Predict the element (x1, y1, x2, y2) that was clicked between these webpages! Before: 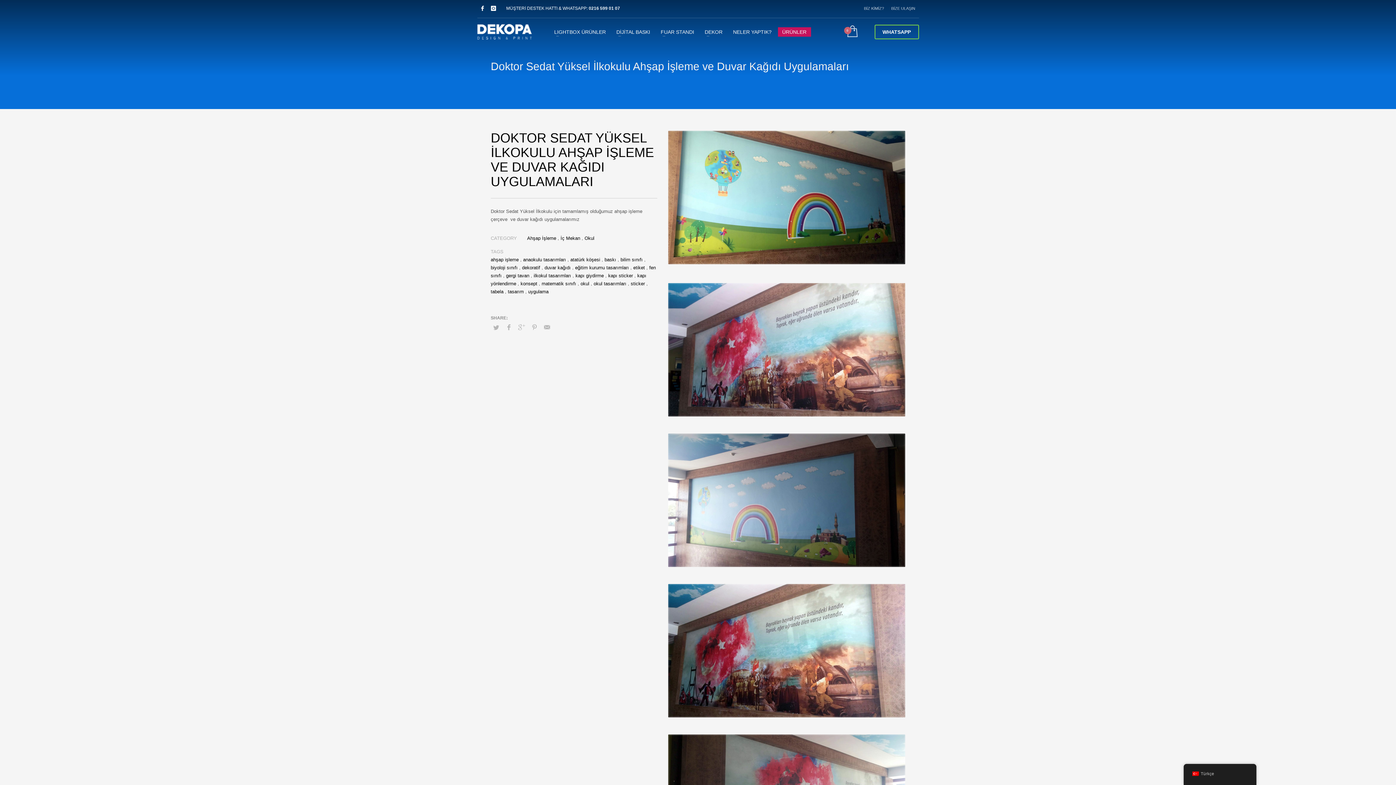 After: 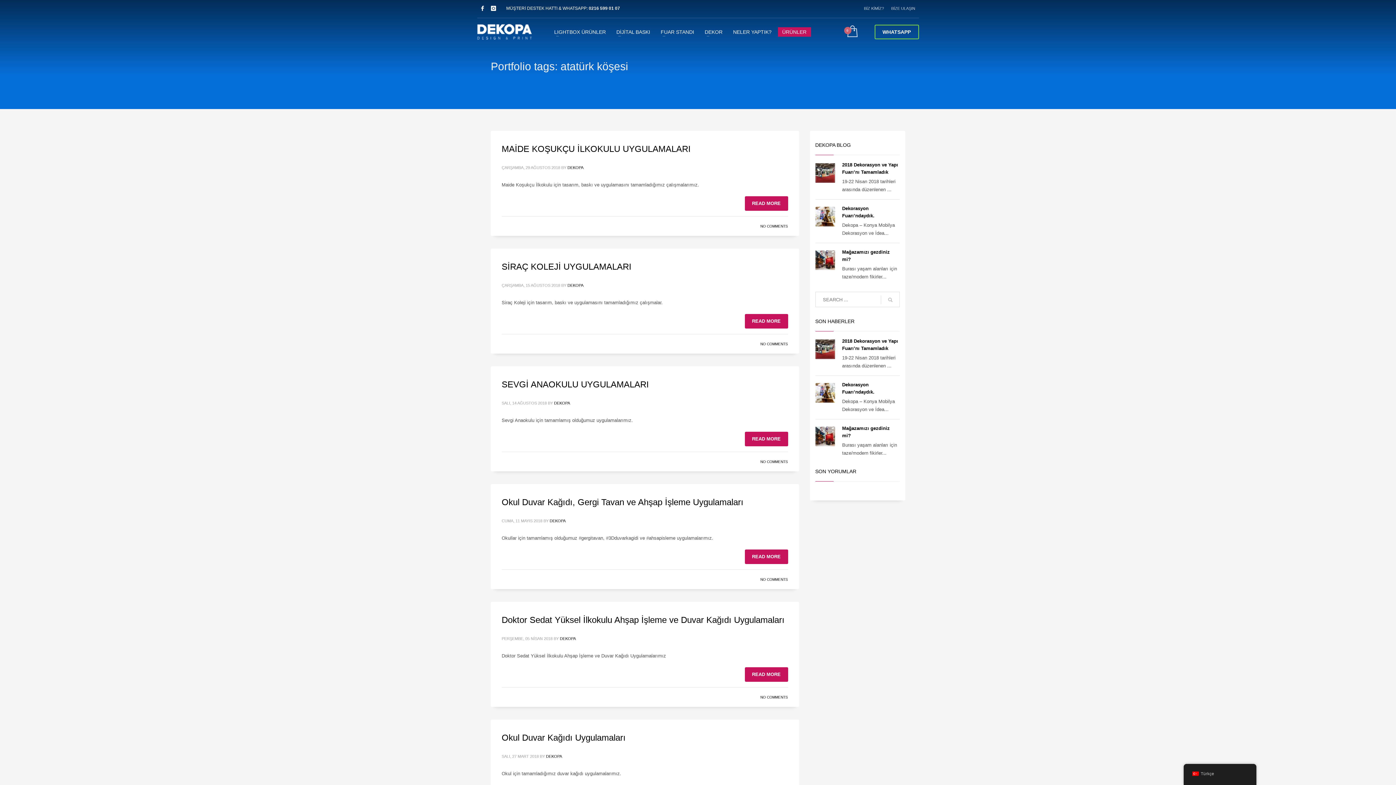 Action: bbox: (570, 257, 600, 262) label: atatürk köşesi